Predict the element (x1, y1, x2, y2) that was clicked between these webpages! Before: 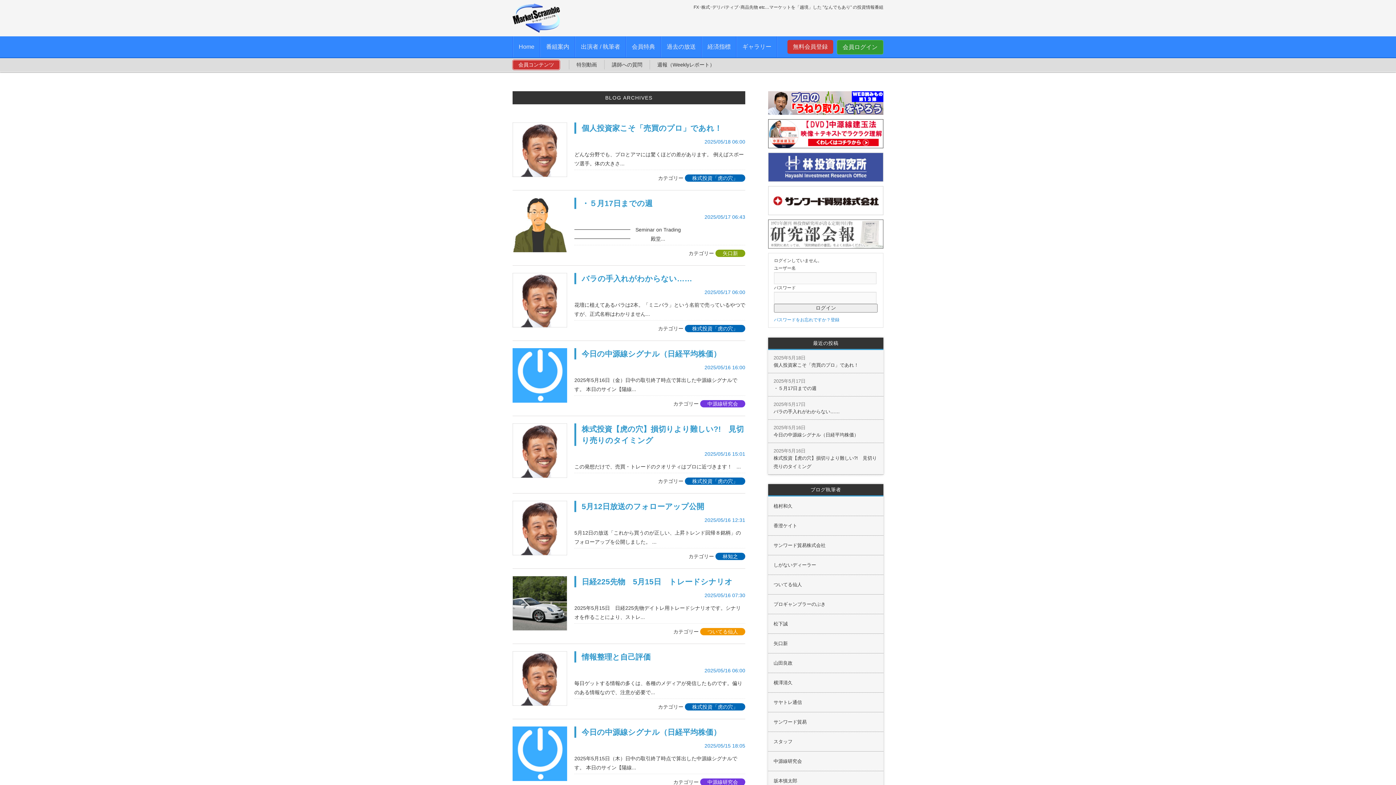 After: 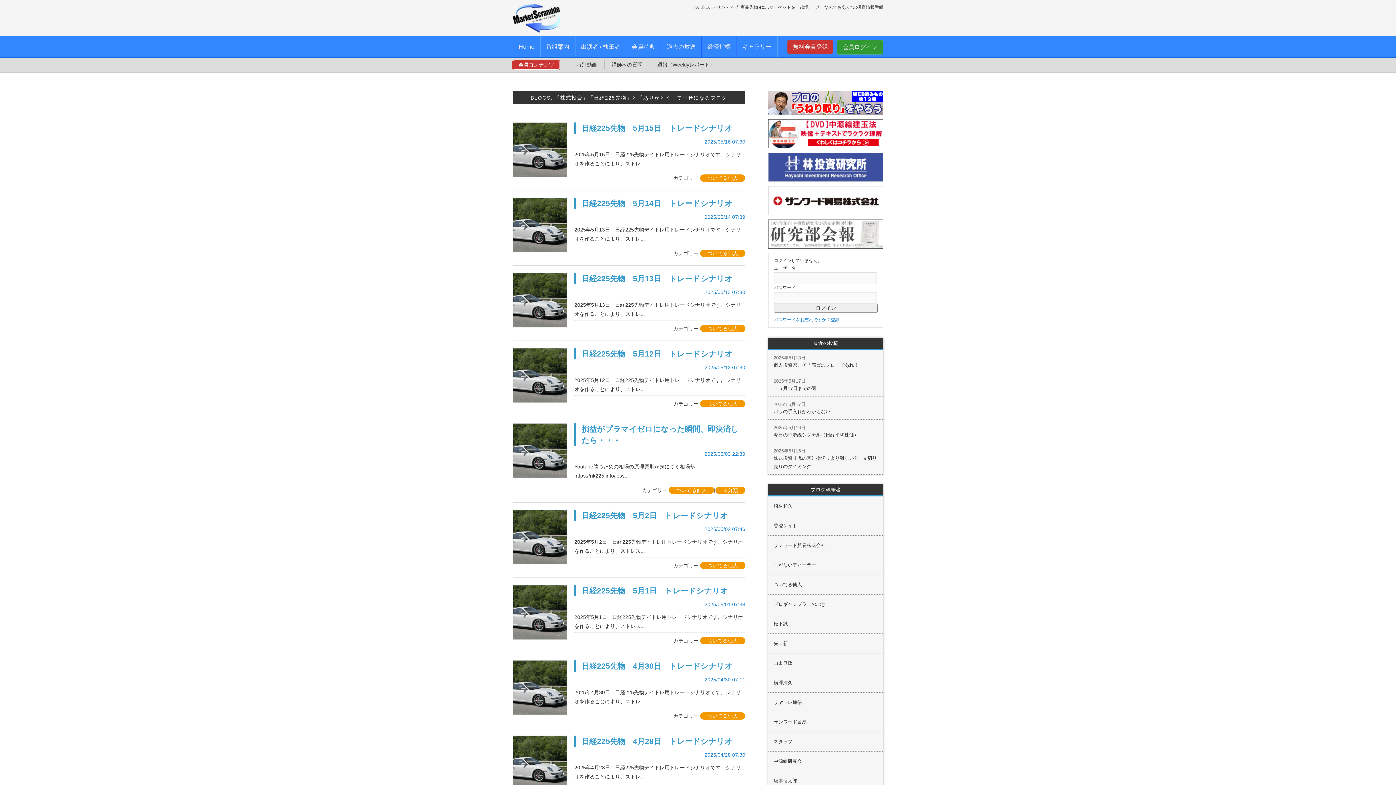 Action: bbox: (700, 628, 745, 635) label: ついてる仙人